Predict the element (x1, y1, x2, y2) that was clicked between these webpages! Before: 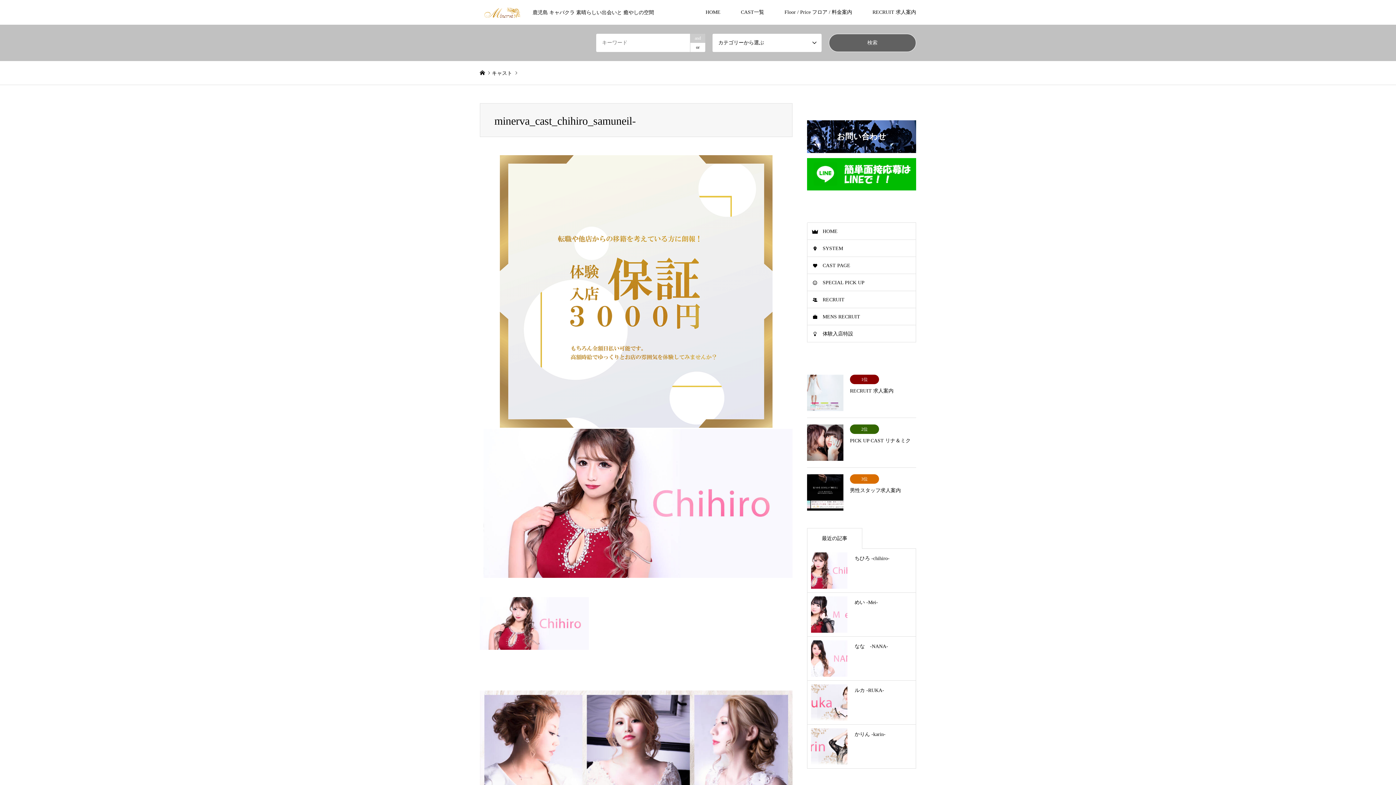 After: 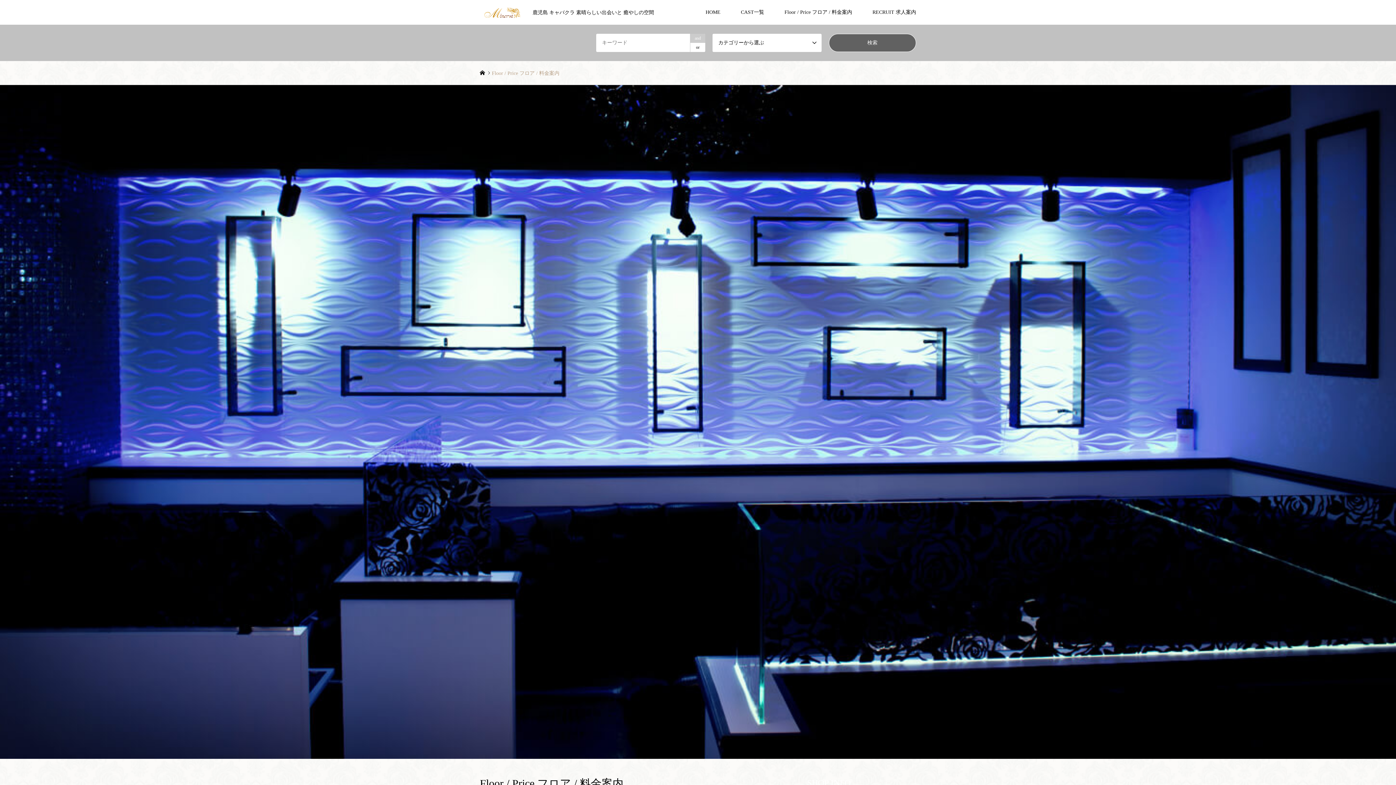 Action: bbox: (807, 240, 916, 257) label: SYSTEM